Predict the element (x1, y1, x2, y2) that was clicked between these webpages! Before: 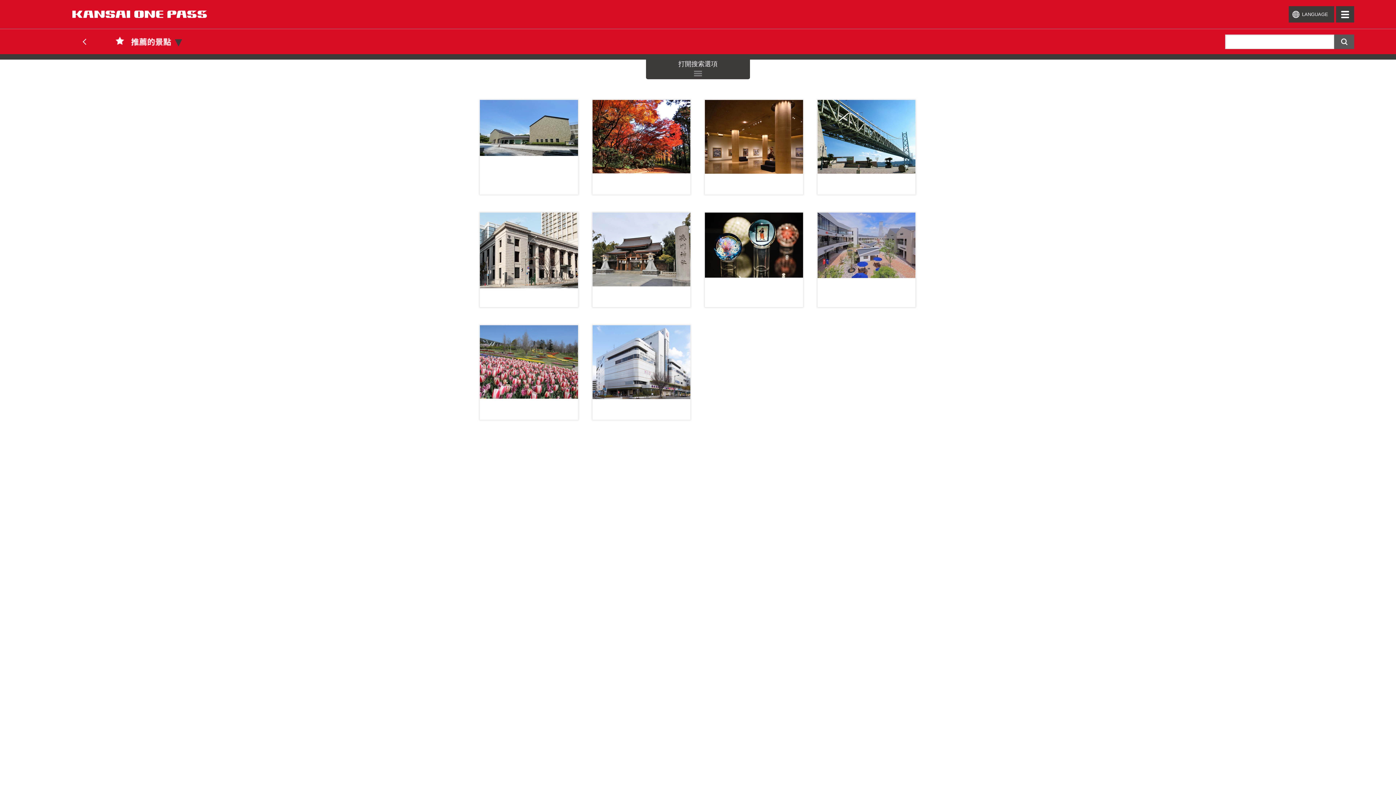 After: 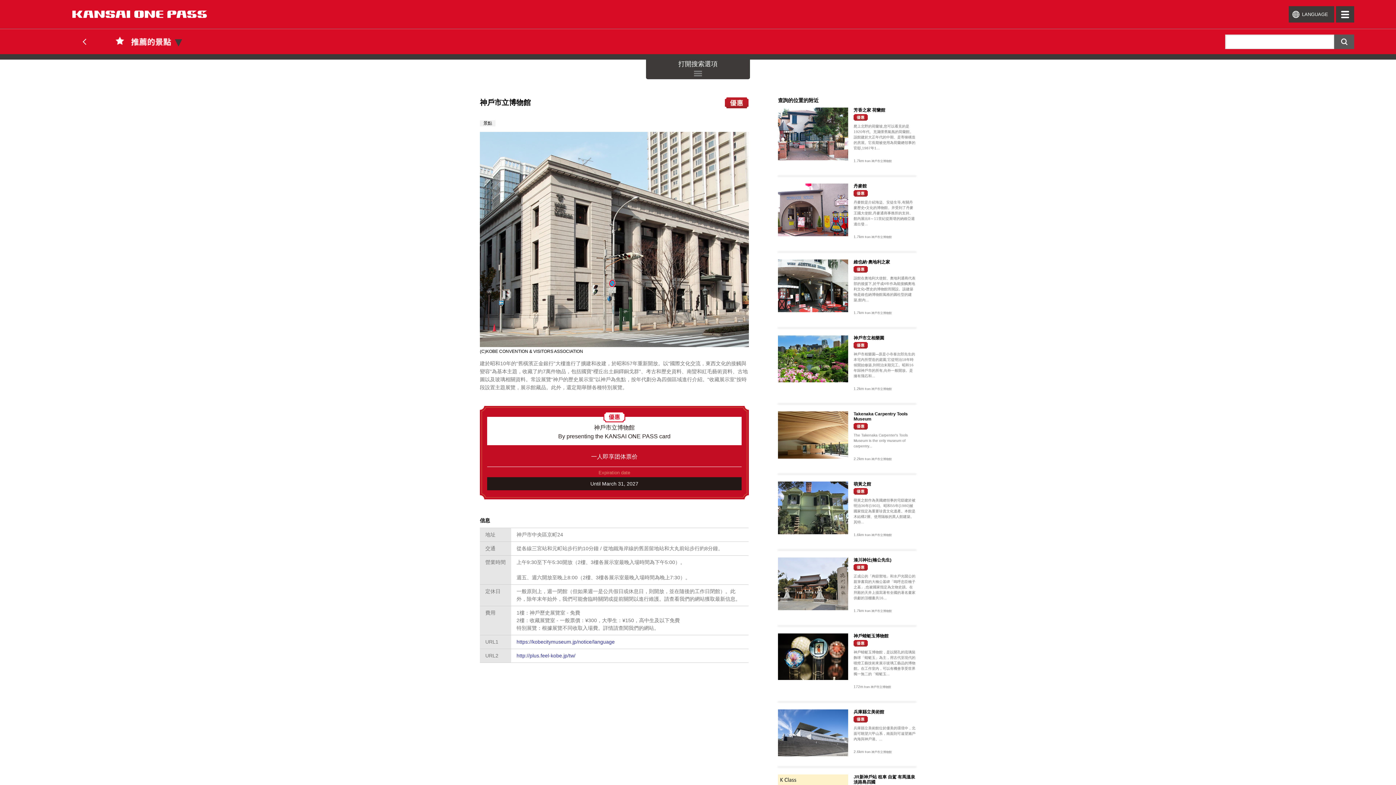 Action: label: 神戶市立博物館

建於昭和10年的“舊橫濱正金銀行”大樓進行了擴建和改建，於昭和57年重新開放。以“國際文化交流，東西文化的接觸與變容&... bbox: (480, 212, 578, 288)